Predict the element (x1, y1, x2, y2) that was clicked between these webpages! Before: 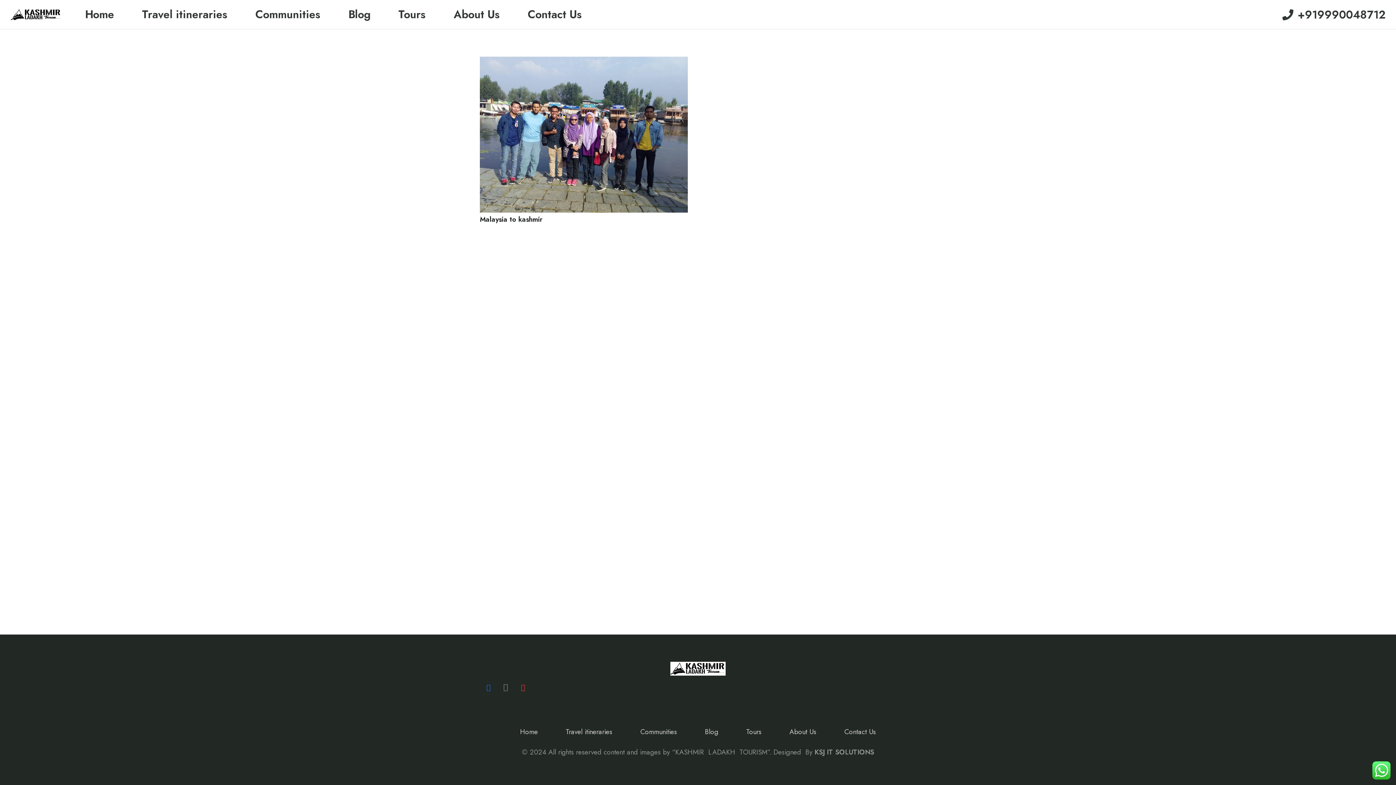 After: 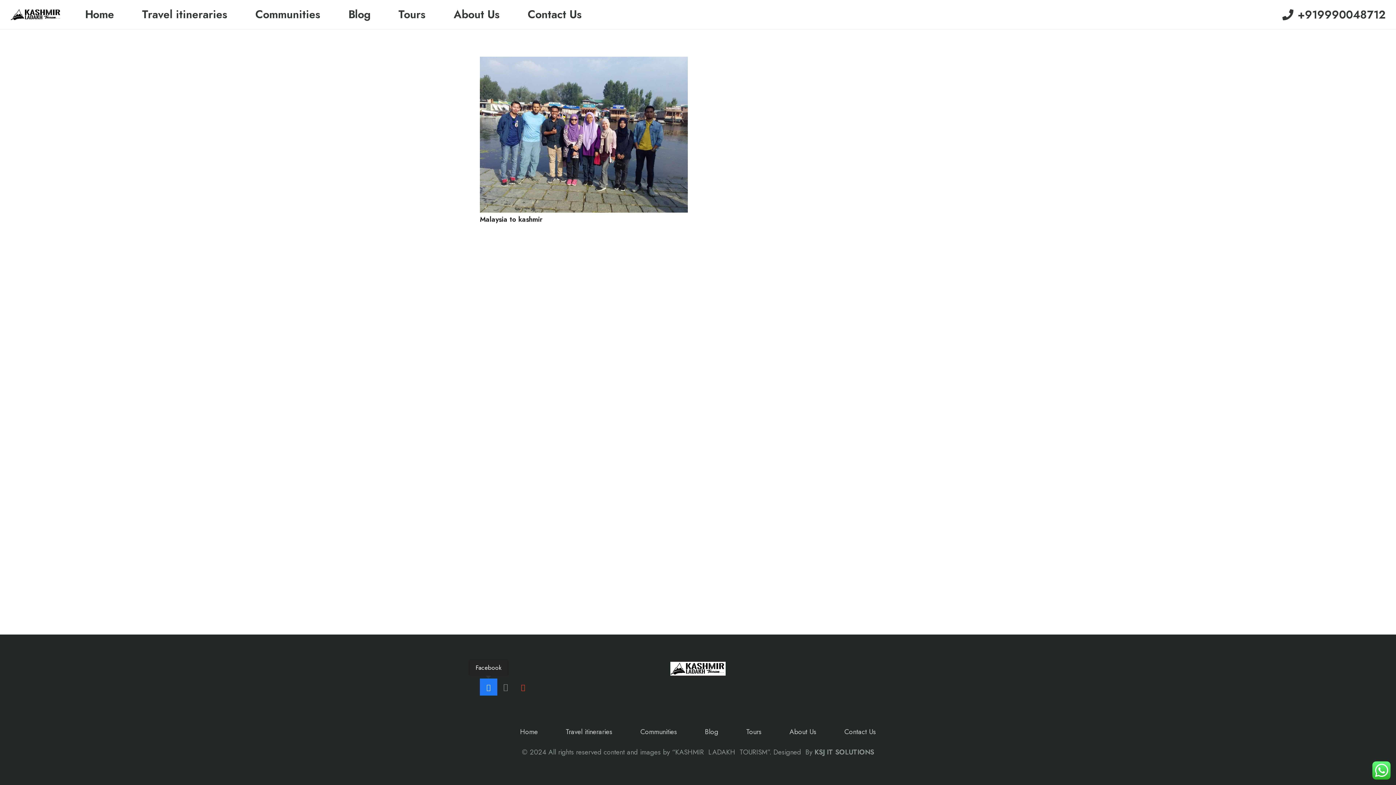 Action: bbox: (480, 678, 497, 696) label: Facebook